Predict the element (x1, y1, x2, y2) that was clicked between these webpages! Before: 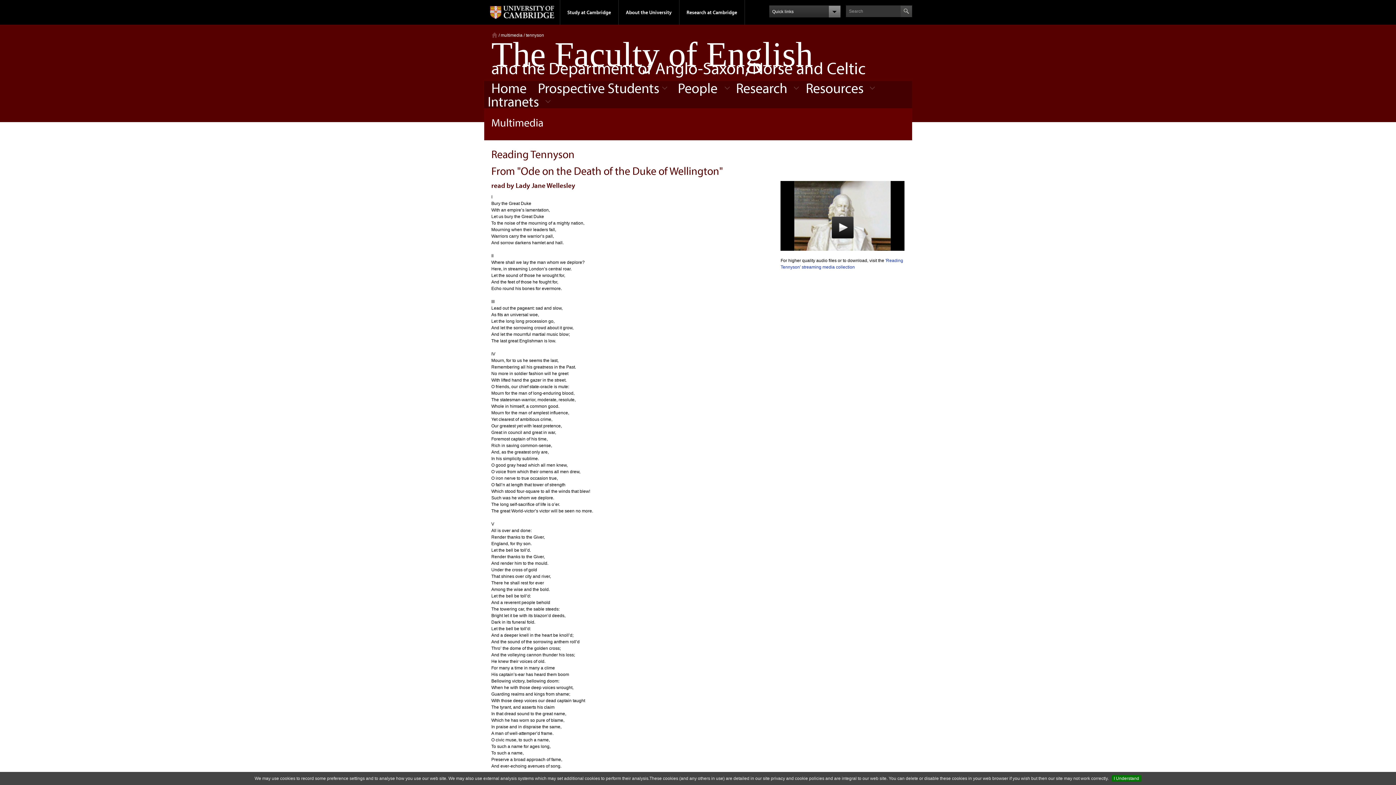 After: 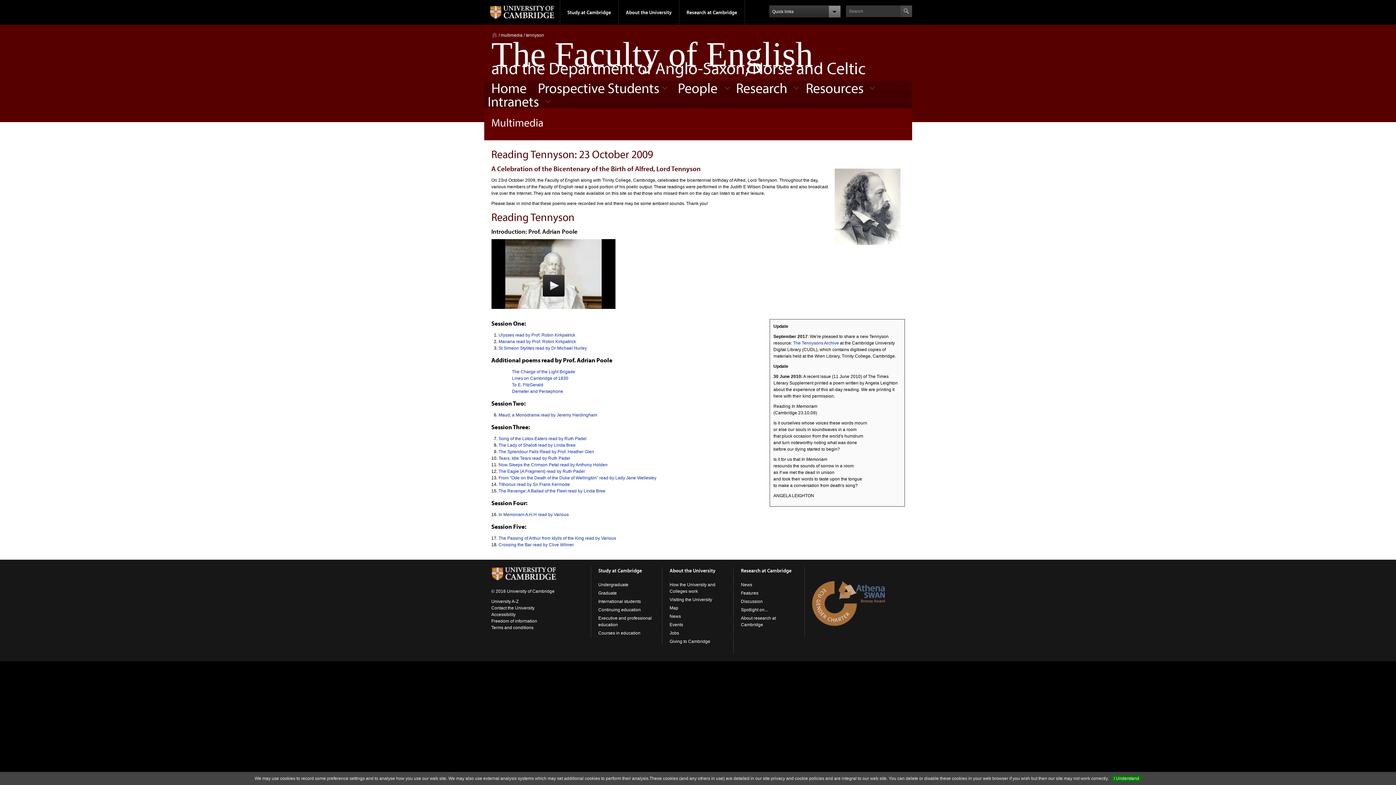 Action: label: tennyson bbox: (526, 32, 544, 37)